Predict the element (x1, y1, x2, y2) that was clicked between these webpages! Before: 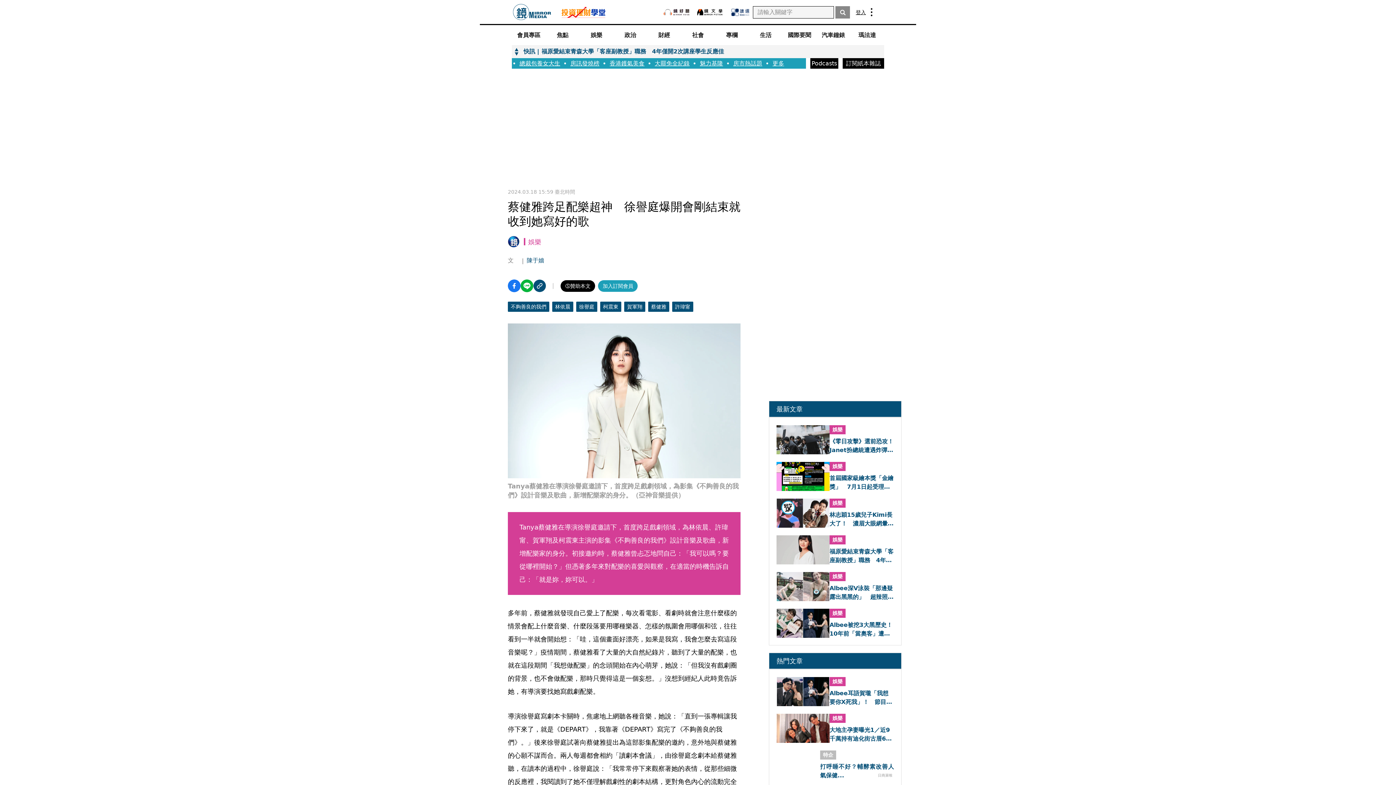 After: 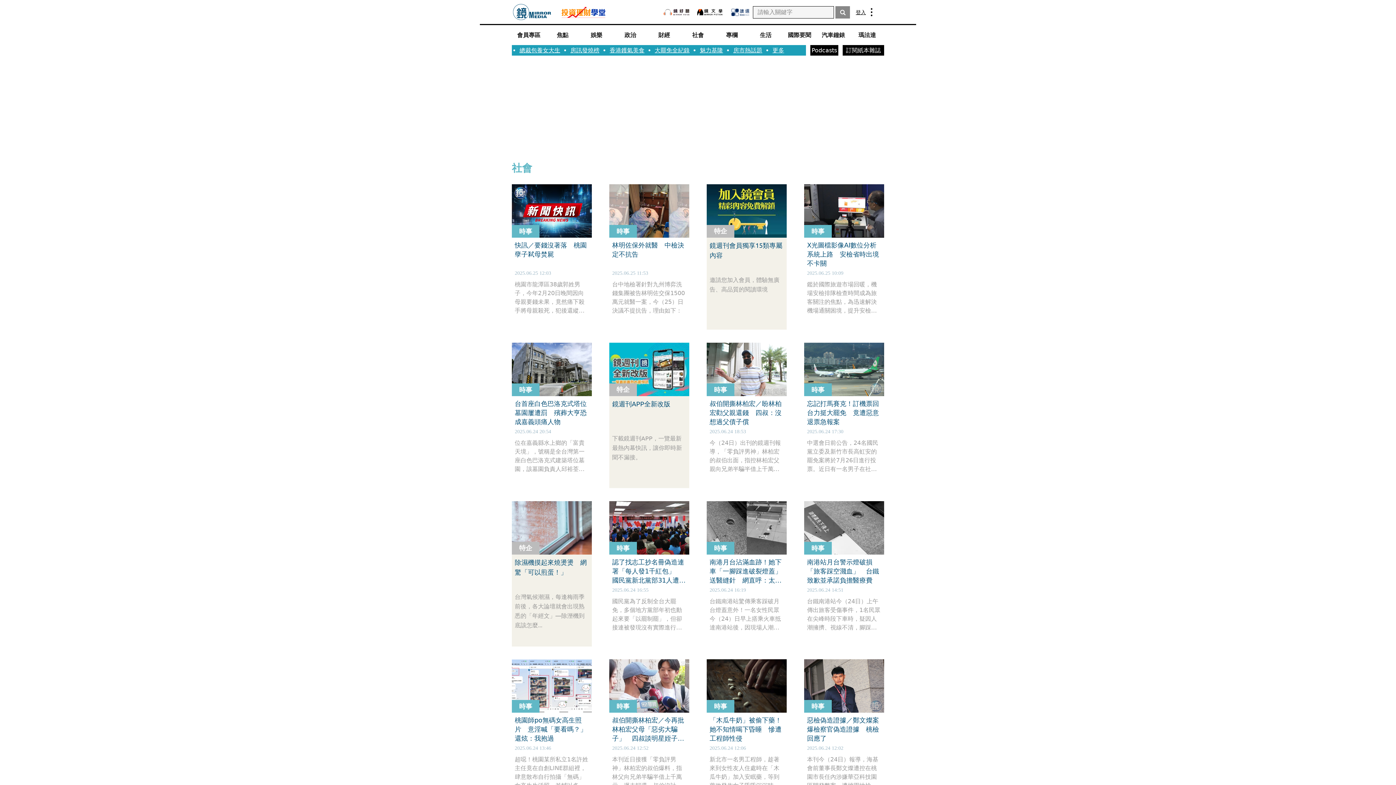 Action: bbox: (681, 27, 715, 42) label: 社會